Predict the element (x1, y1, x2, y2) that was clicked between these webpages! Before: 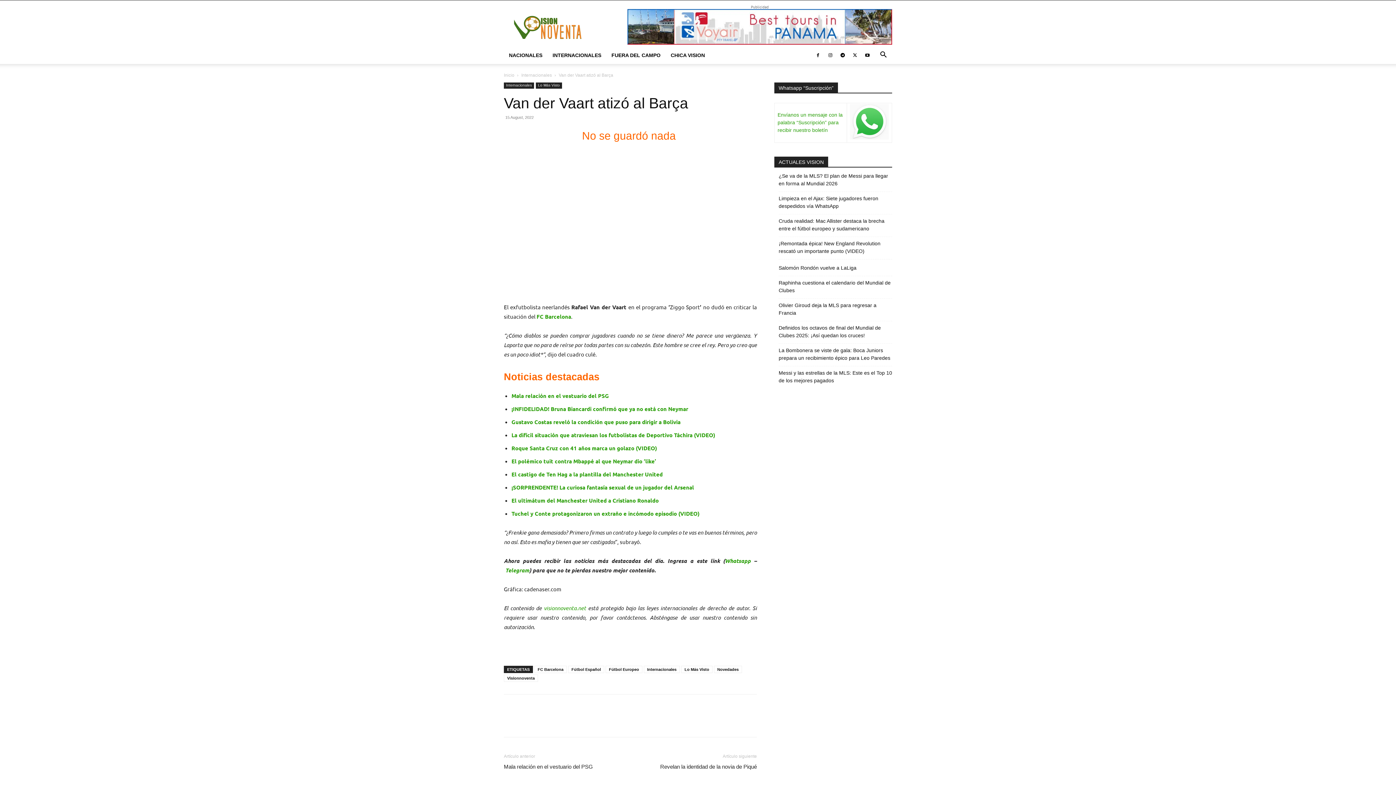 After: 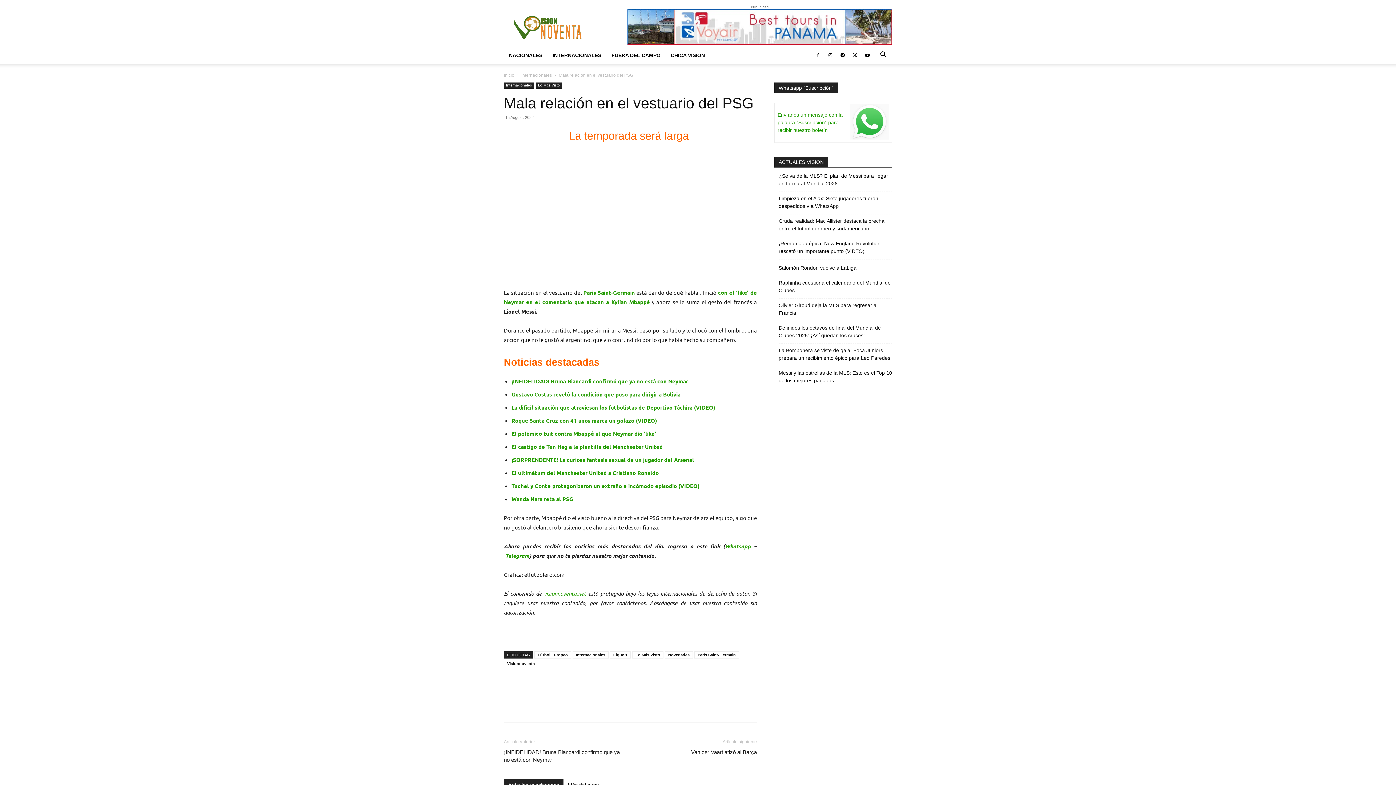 Action: label: Mala relación en el vestuario del PSG bbox: (511, 392, 609, 399)